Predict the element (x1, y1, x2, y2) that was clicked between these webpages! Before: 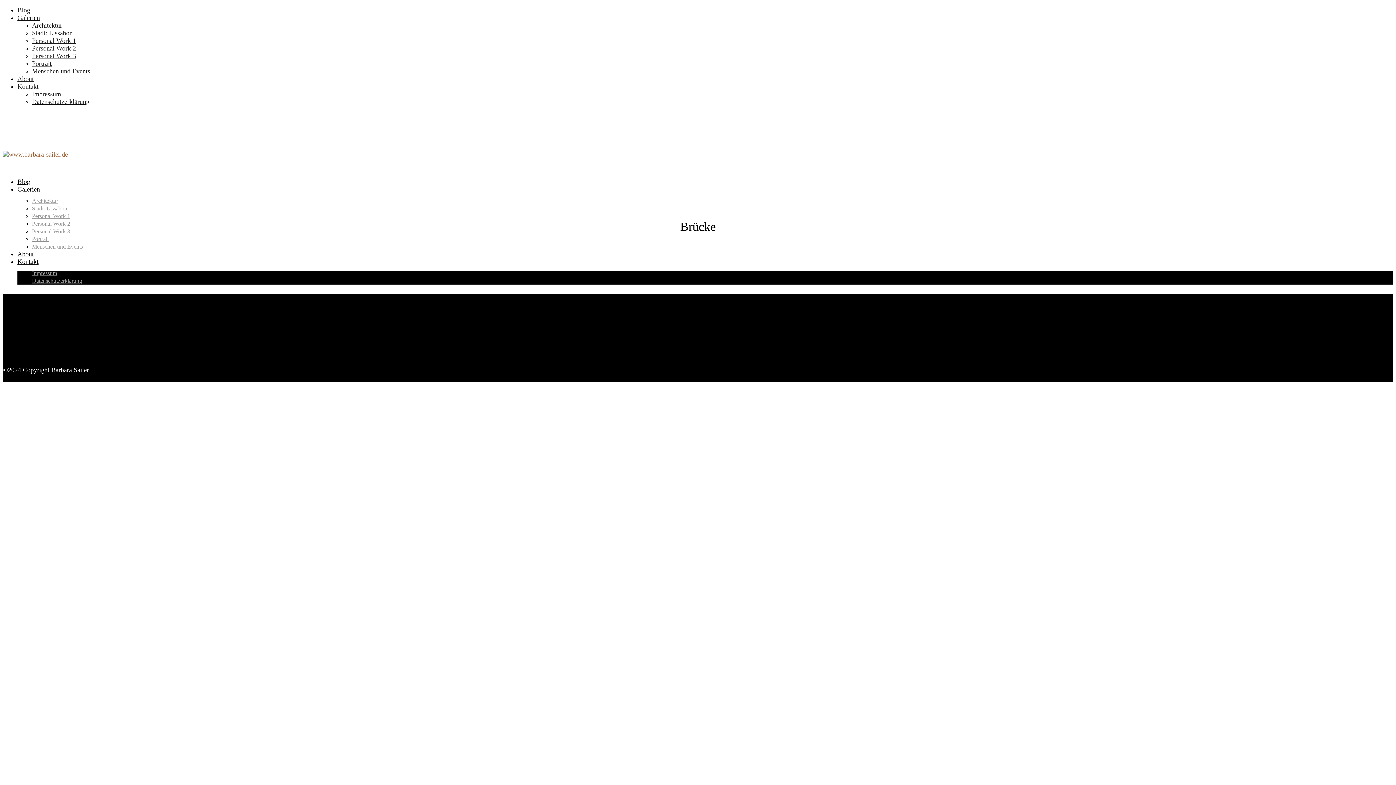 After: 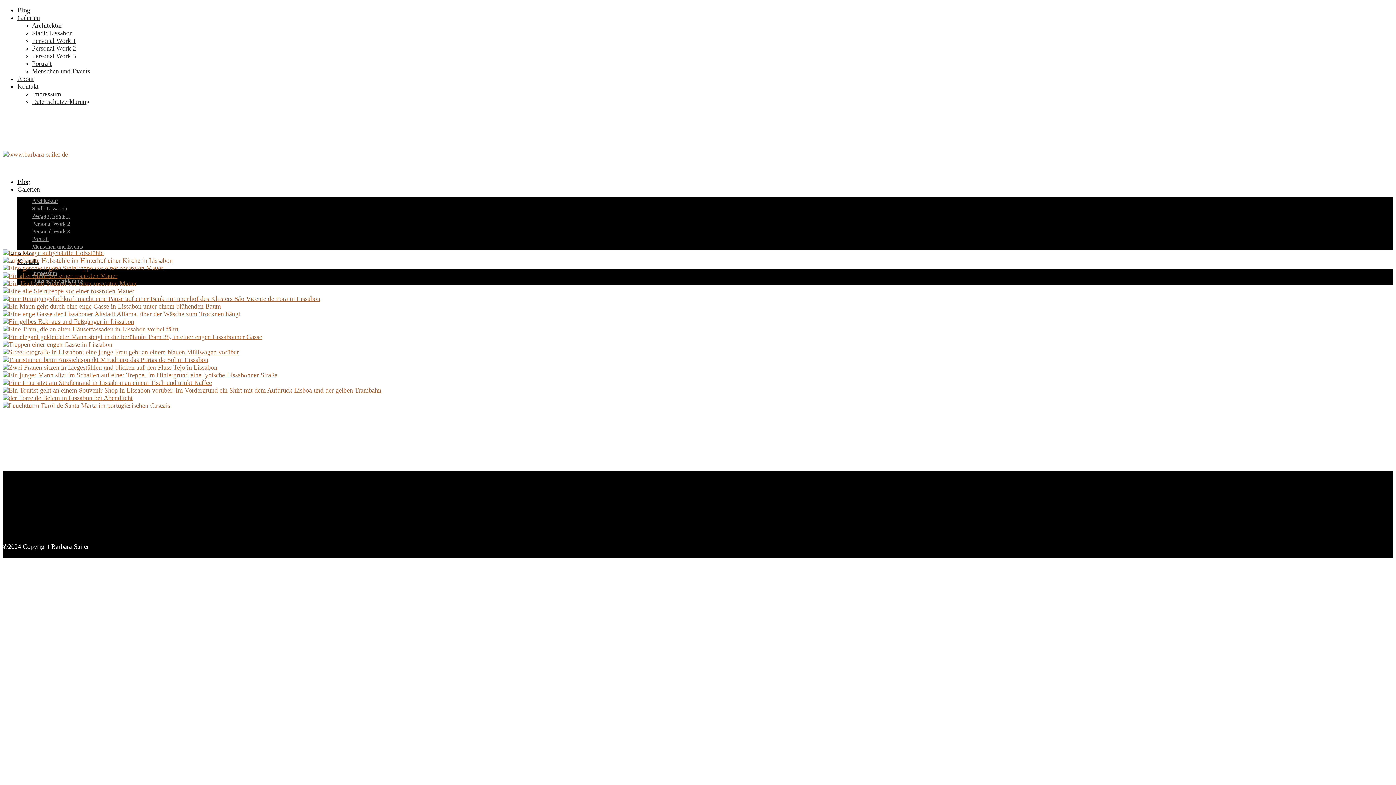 Action: bbox: (32, 29, 72, 36) label: Stadt: Lissabon